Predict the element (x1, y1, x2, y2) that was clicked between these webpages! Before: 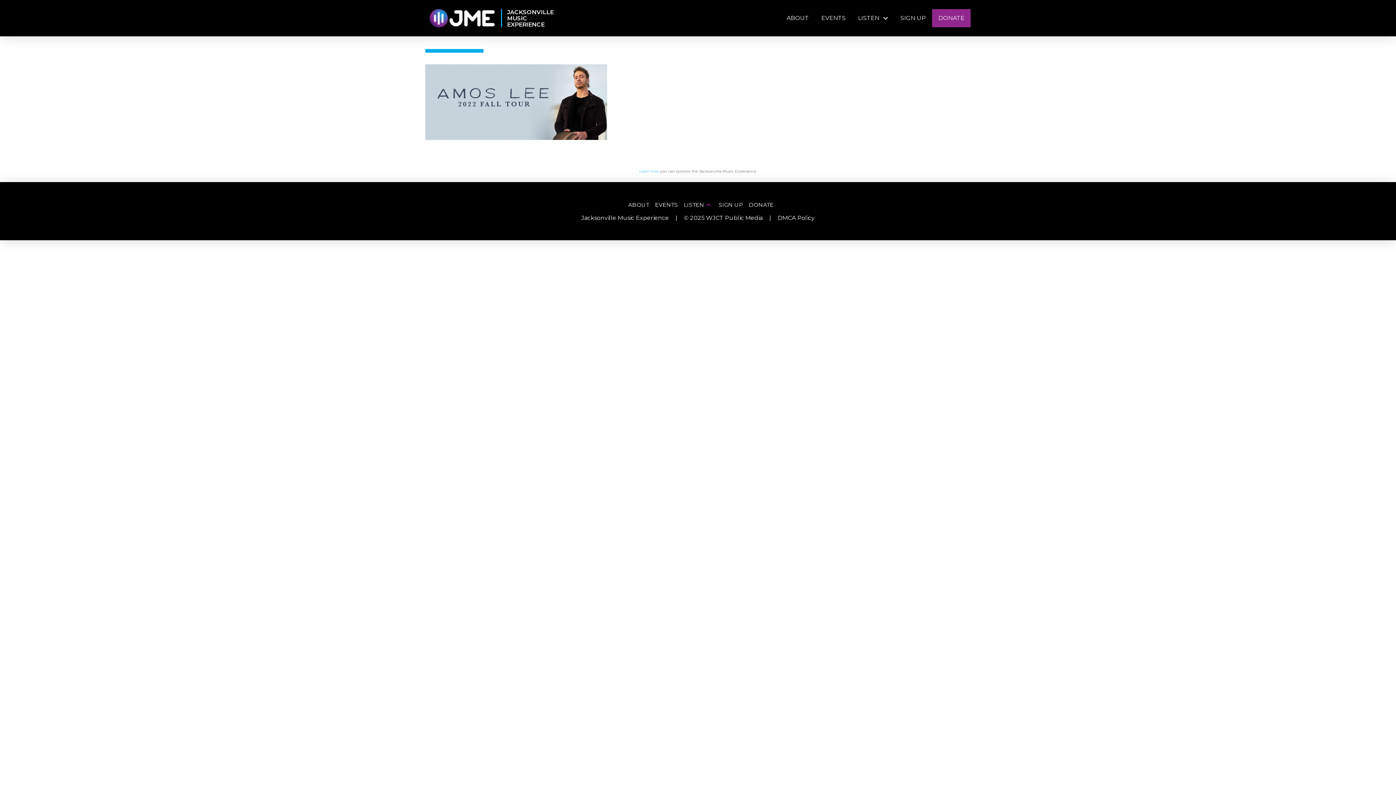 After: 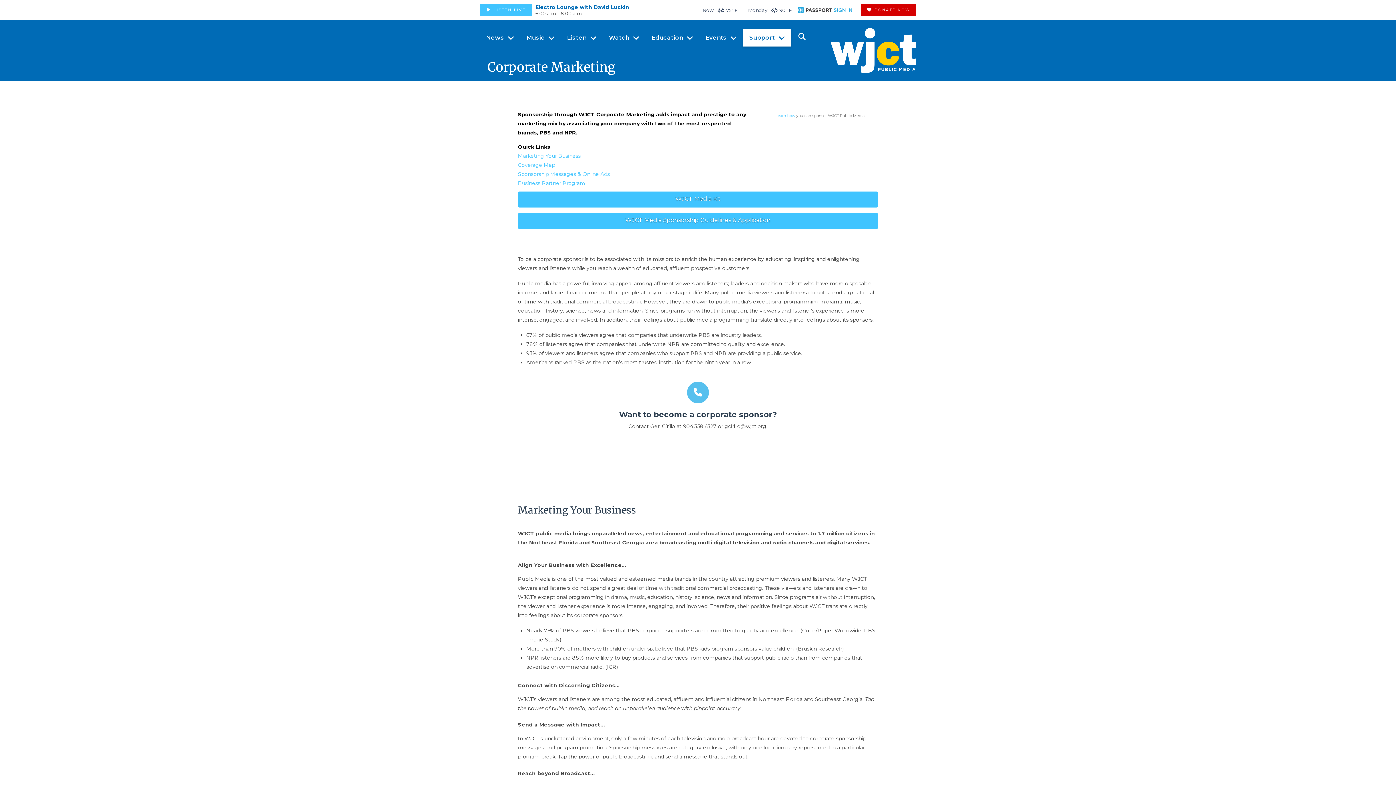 Action: bbox: (639, 168, 659, 173) label: Learn how